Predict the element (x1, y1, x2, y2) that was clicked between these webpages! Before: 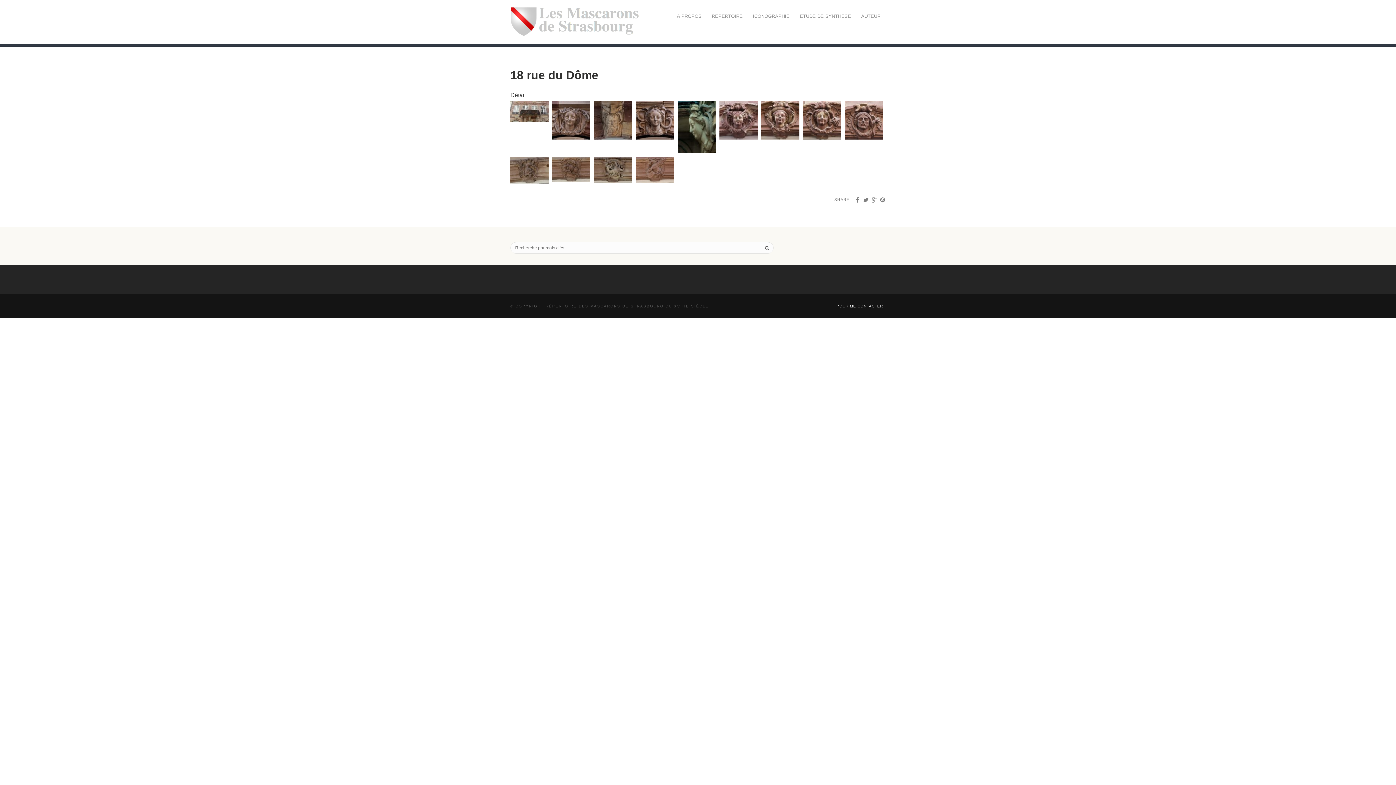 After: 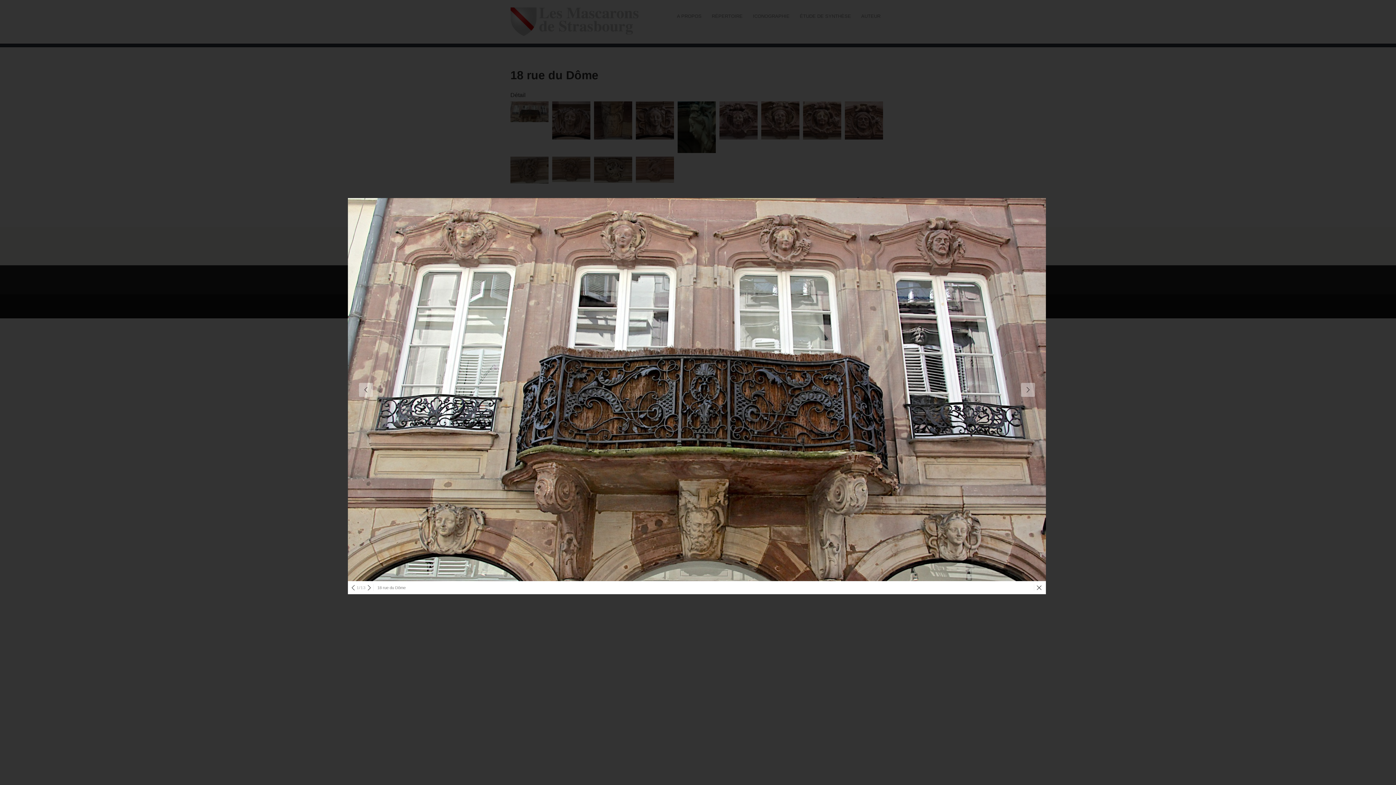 Action: bbox: (510, 101, 548, 122) label: Vue partielle de la façade